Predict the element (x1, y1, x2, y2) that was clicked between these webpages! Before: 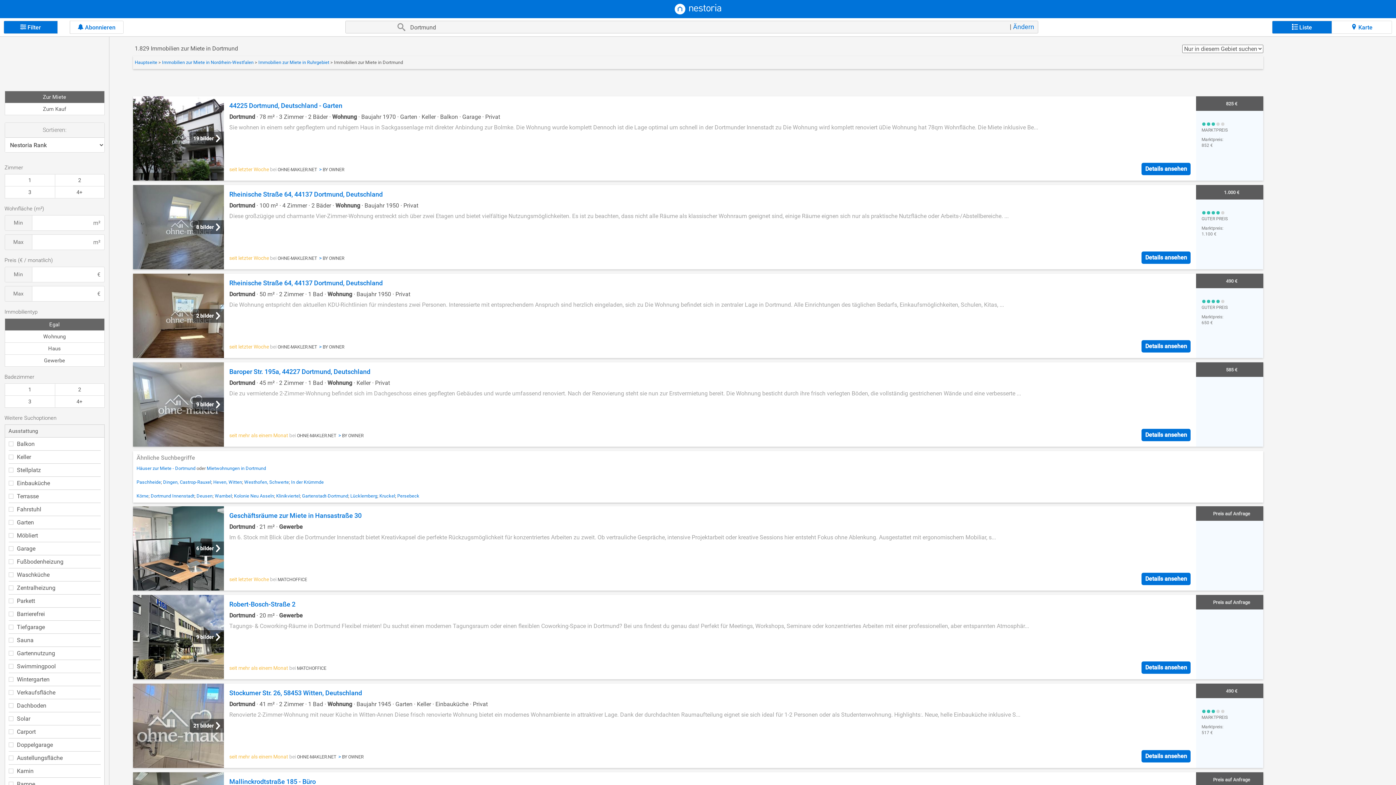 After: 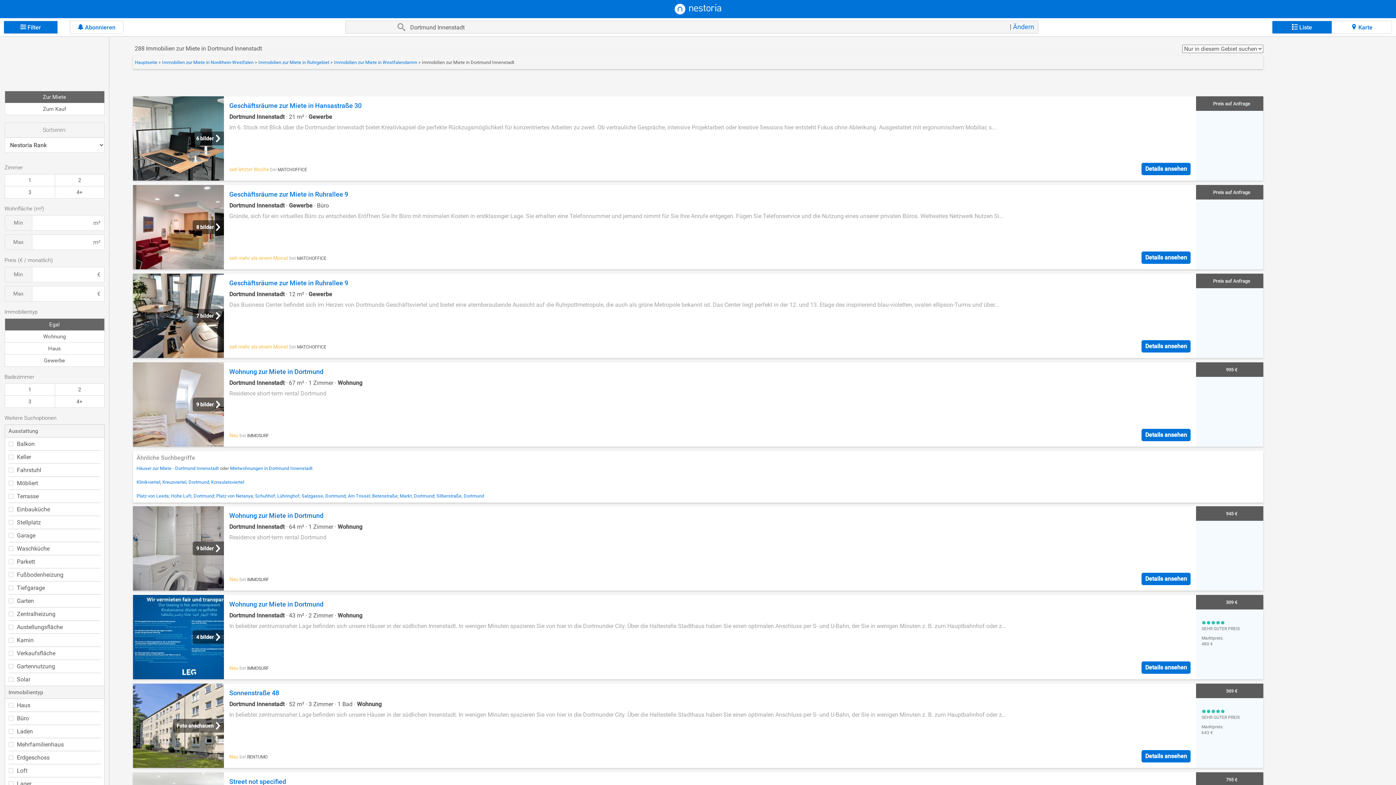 Action: label: Dortmund Innenstadt bbox: (150, 493, 194, 498)